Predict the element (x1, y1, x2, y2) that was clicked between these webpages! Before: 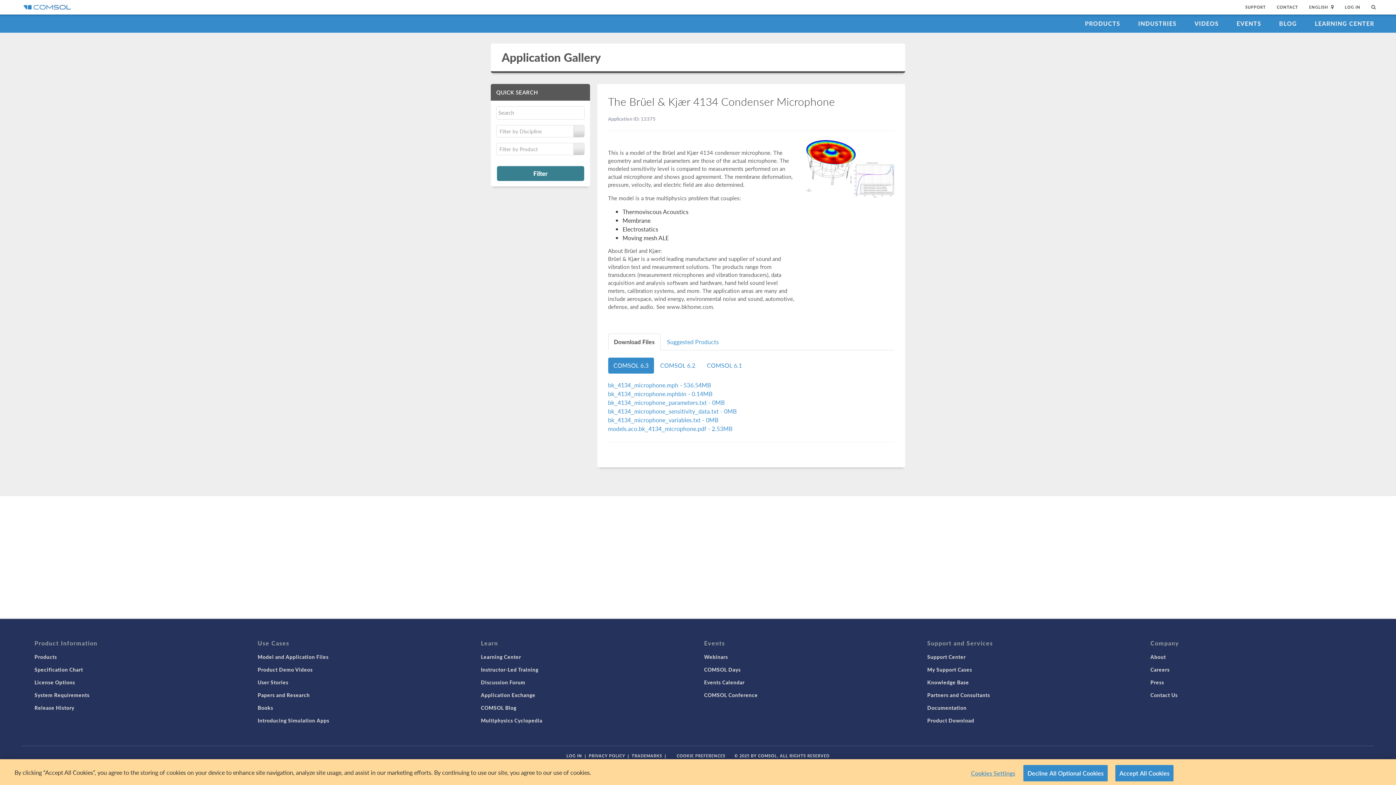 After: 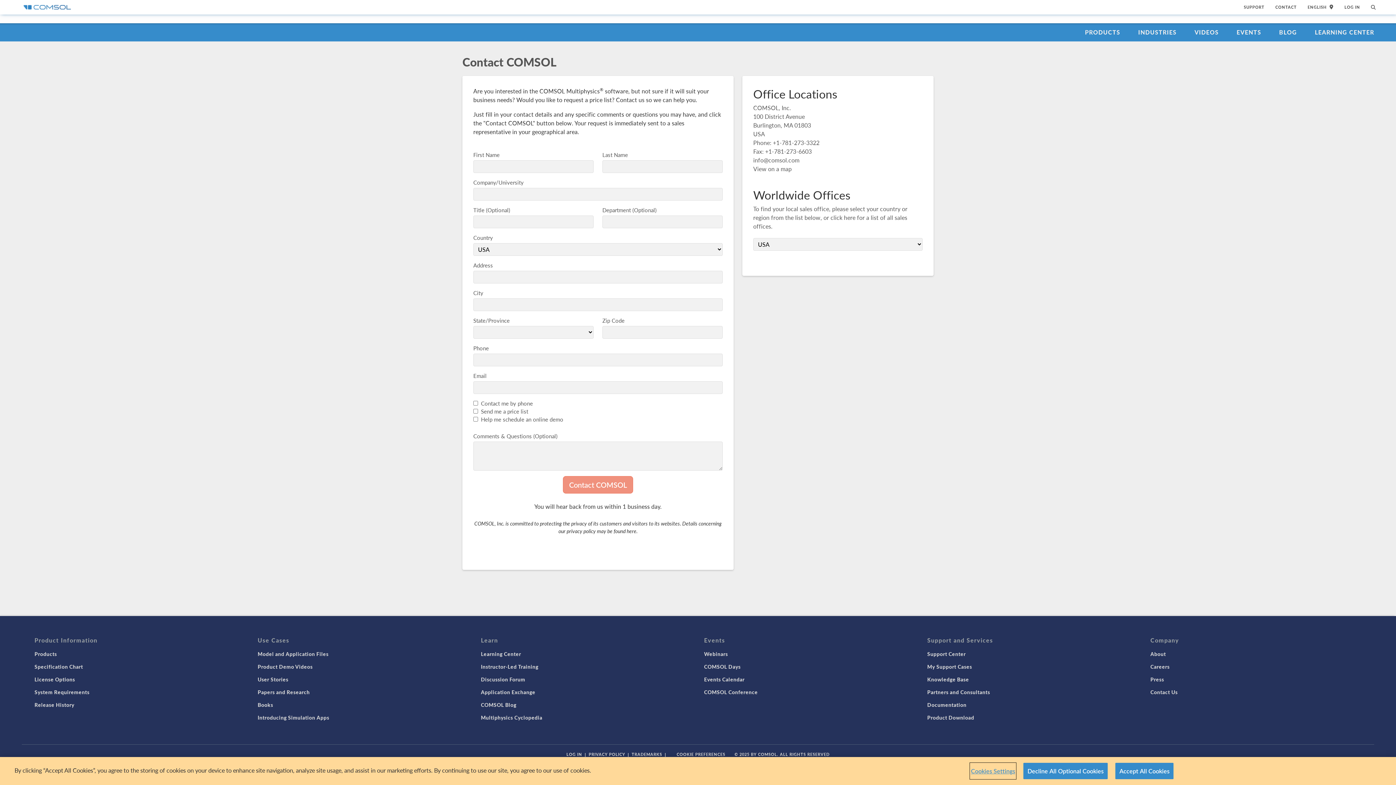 Action: bbox: (1271, 0, 1303, 14) label: CONTACT